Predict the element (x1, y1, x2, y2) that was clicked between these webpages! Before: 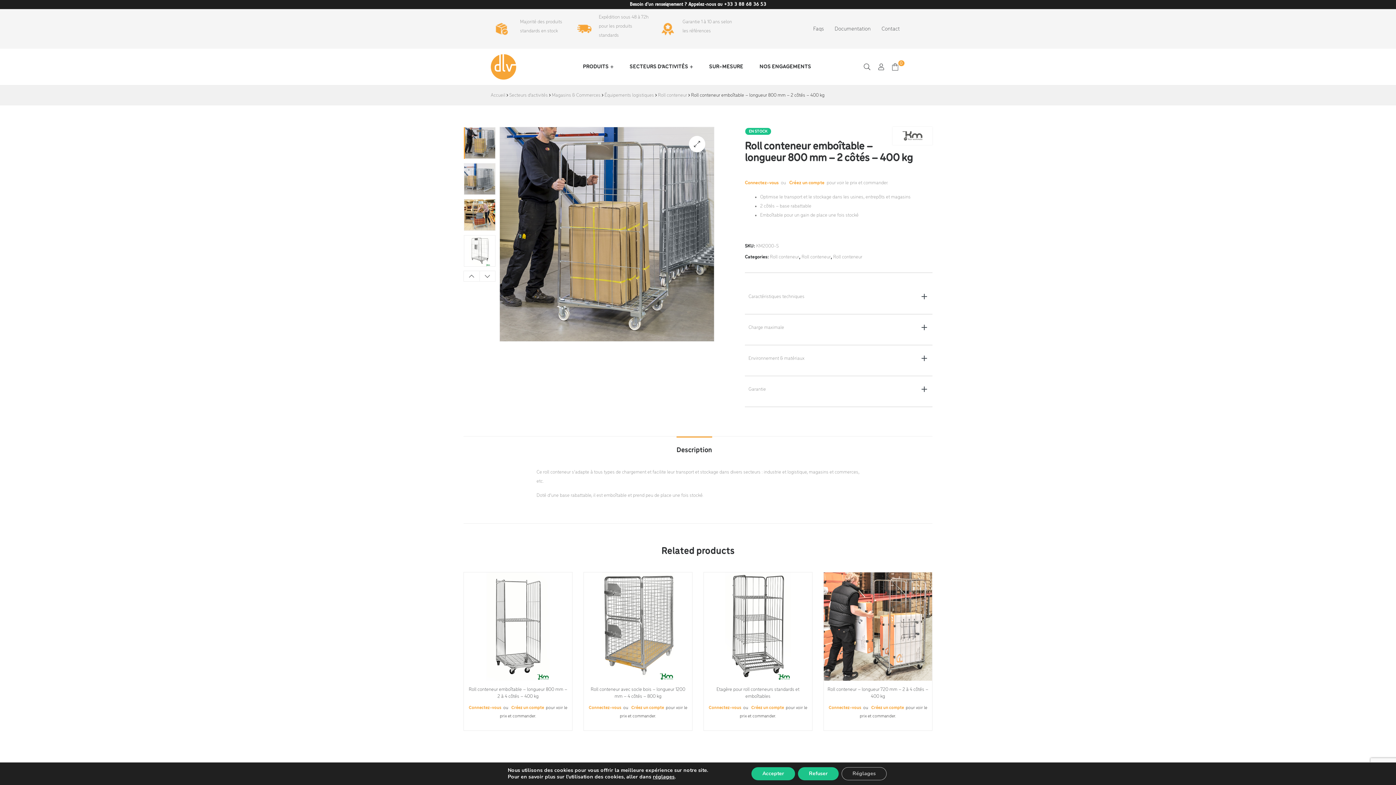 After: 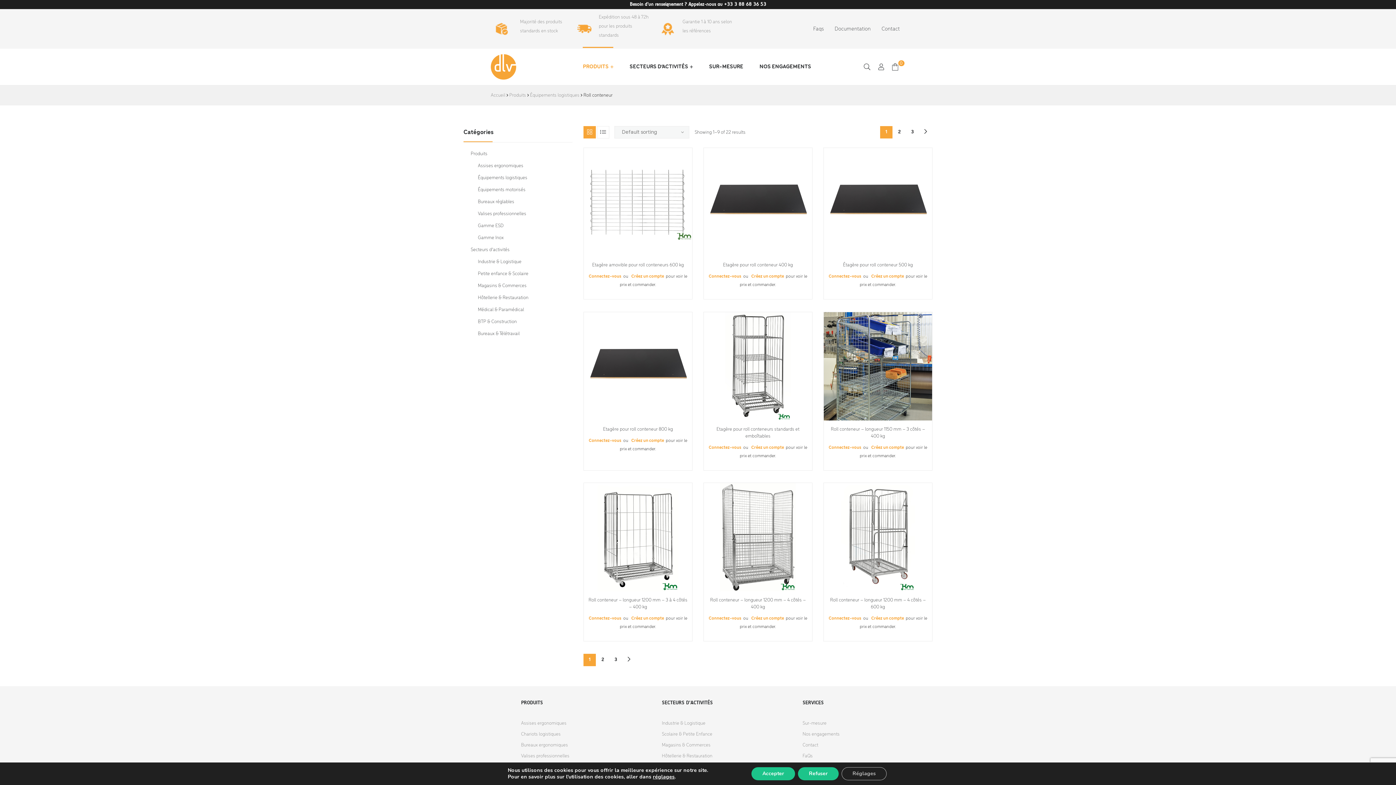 Action: label: Roll conteneur bbox: (801, 254, 830, 260)